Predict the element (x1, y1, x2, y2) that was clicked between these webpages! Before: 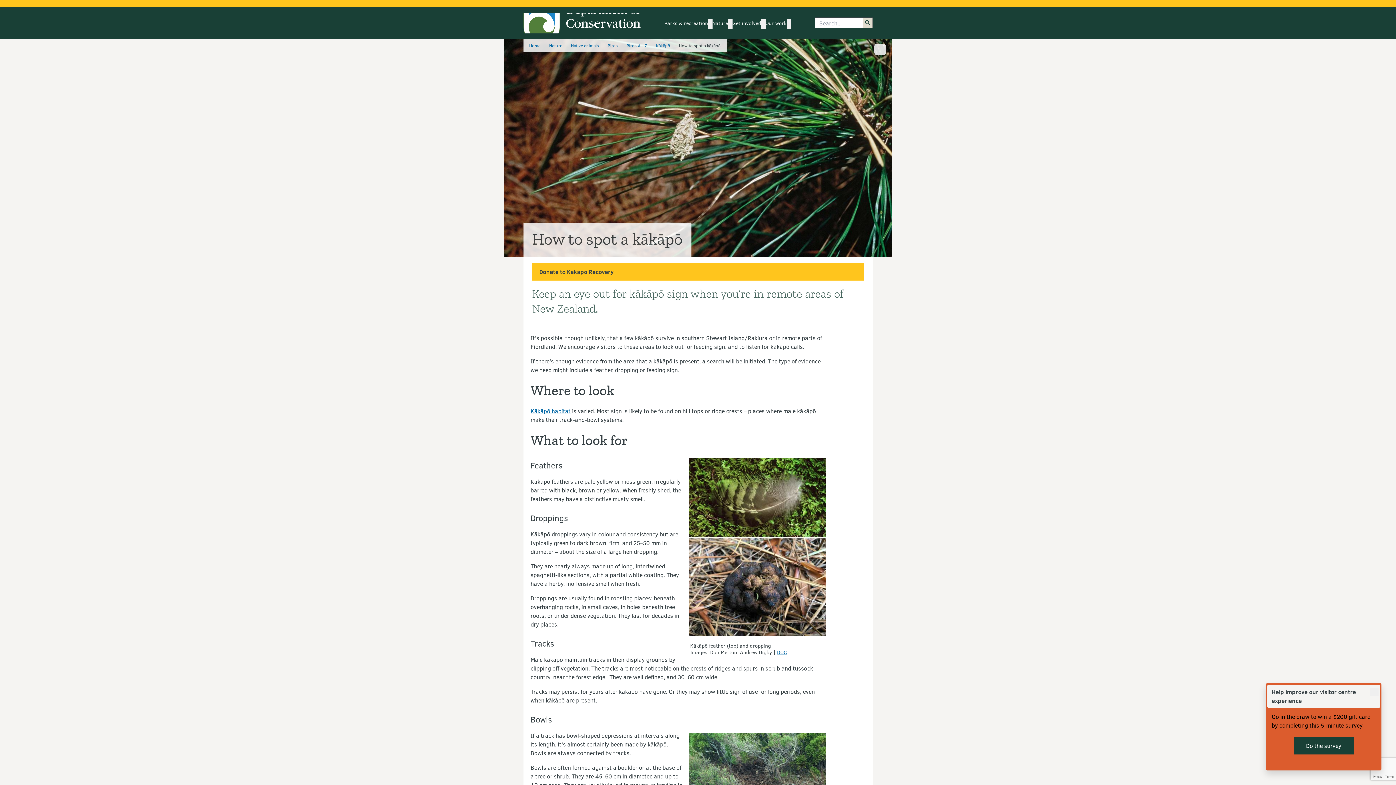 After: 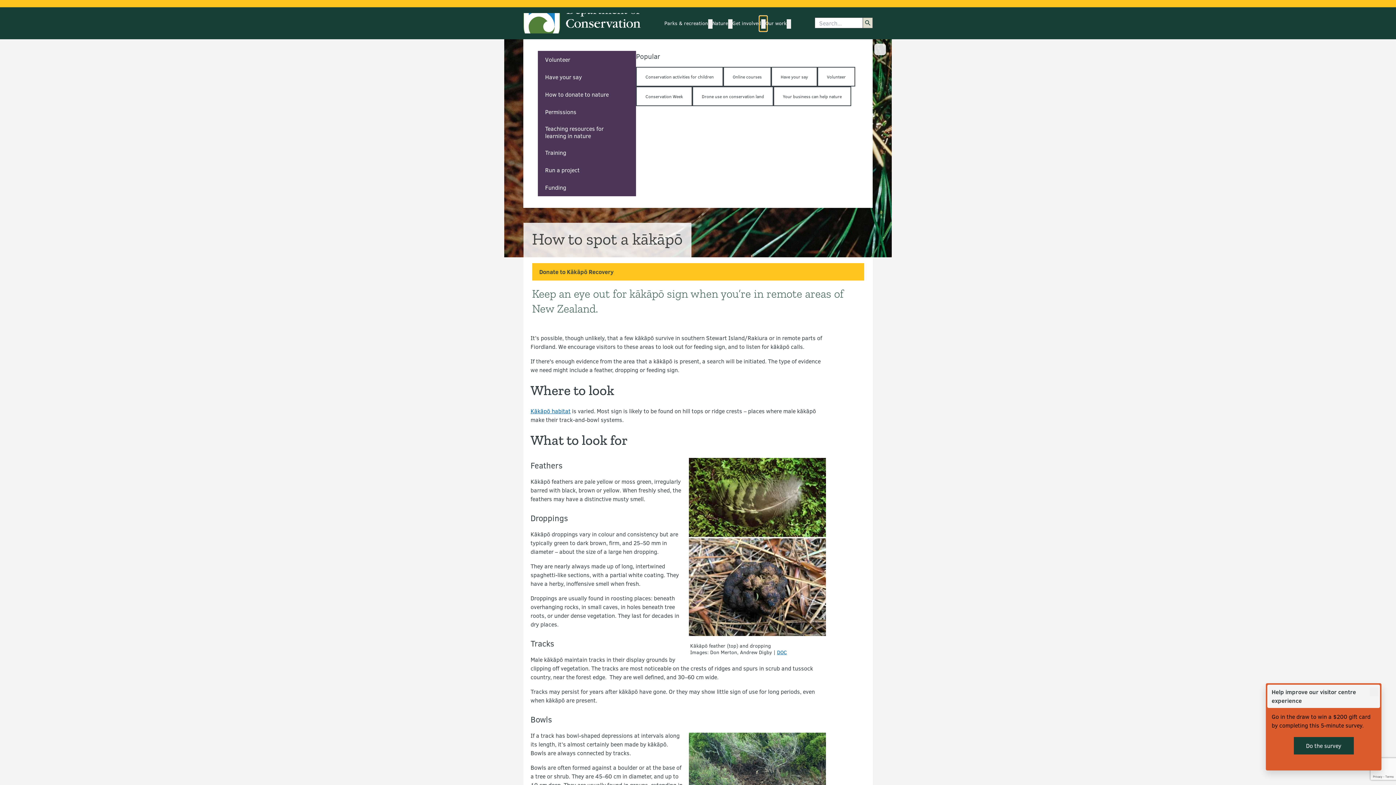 Action: bbox: (761, 19, 765, 28) label: Get involved
submenu